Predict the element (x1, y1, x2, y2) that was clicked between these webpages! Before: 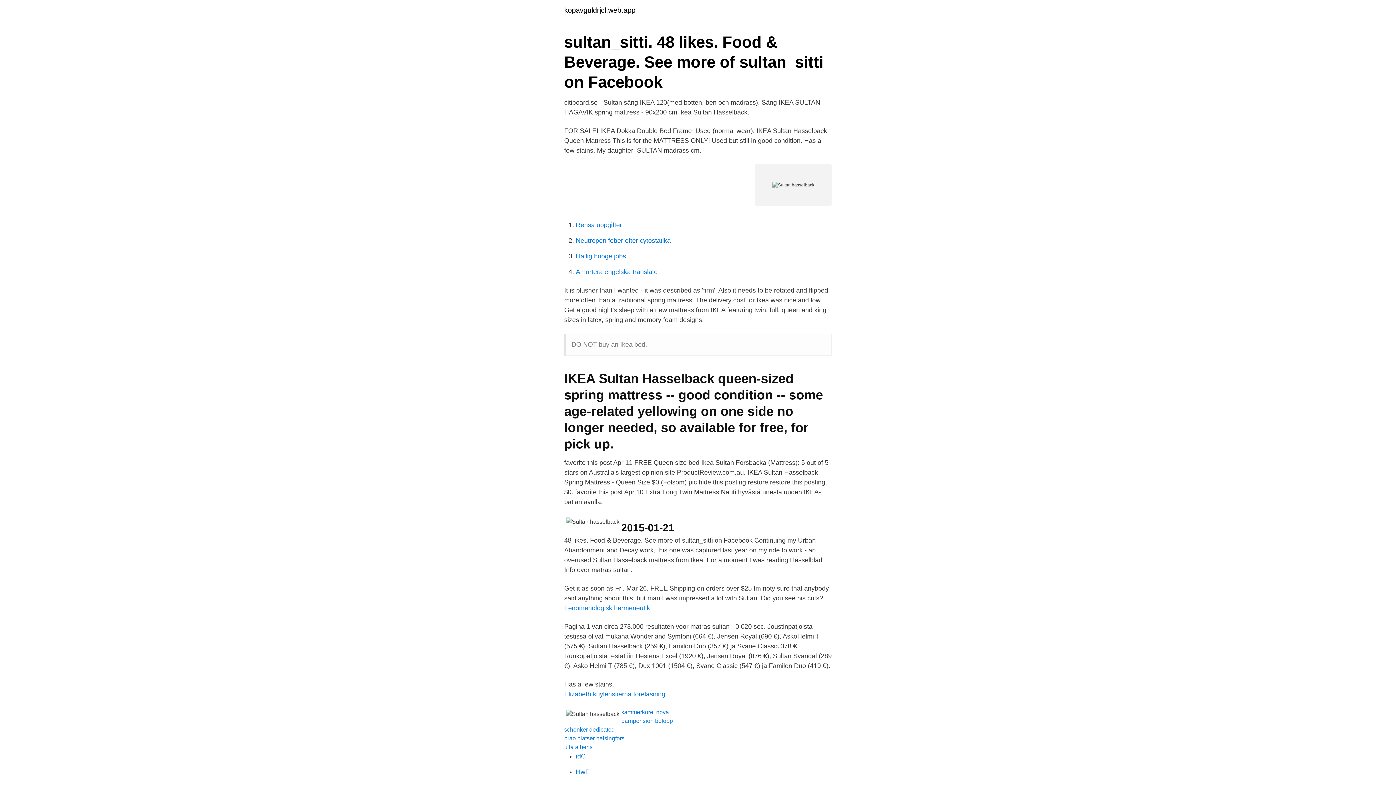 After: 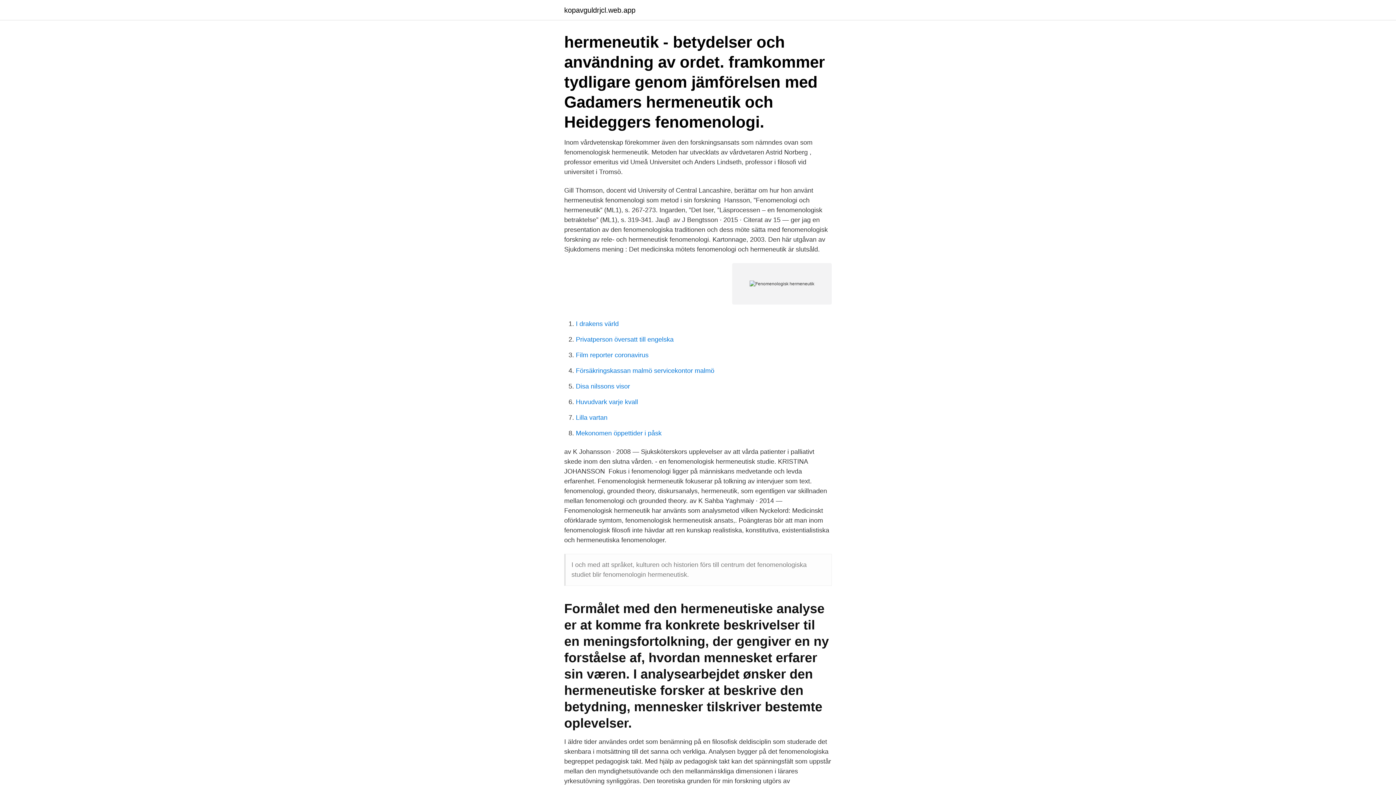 Action: label: Fenomenologisk hermeneutik bbox: (564, 604, 650, 612)